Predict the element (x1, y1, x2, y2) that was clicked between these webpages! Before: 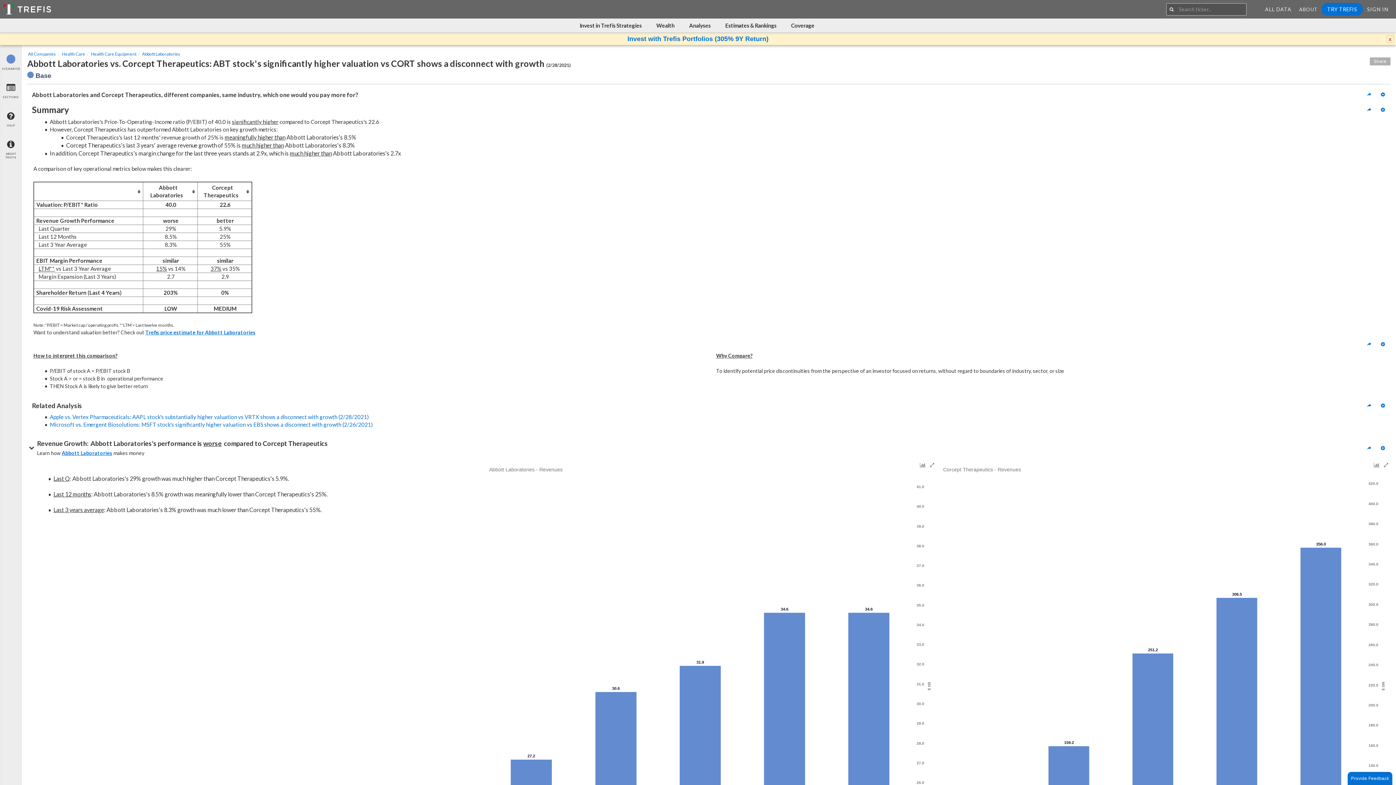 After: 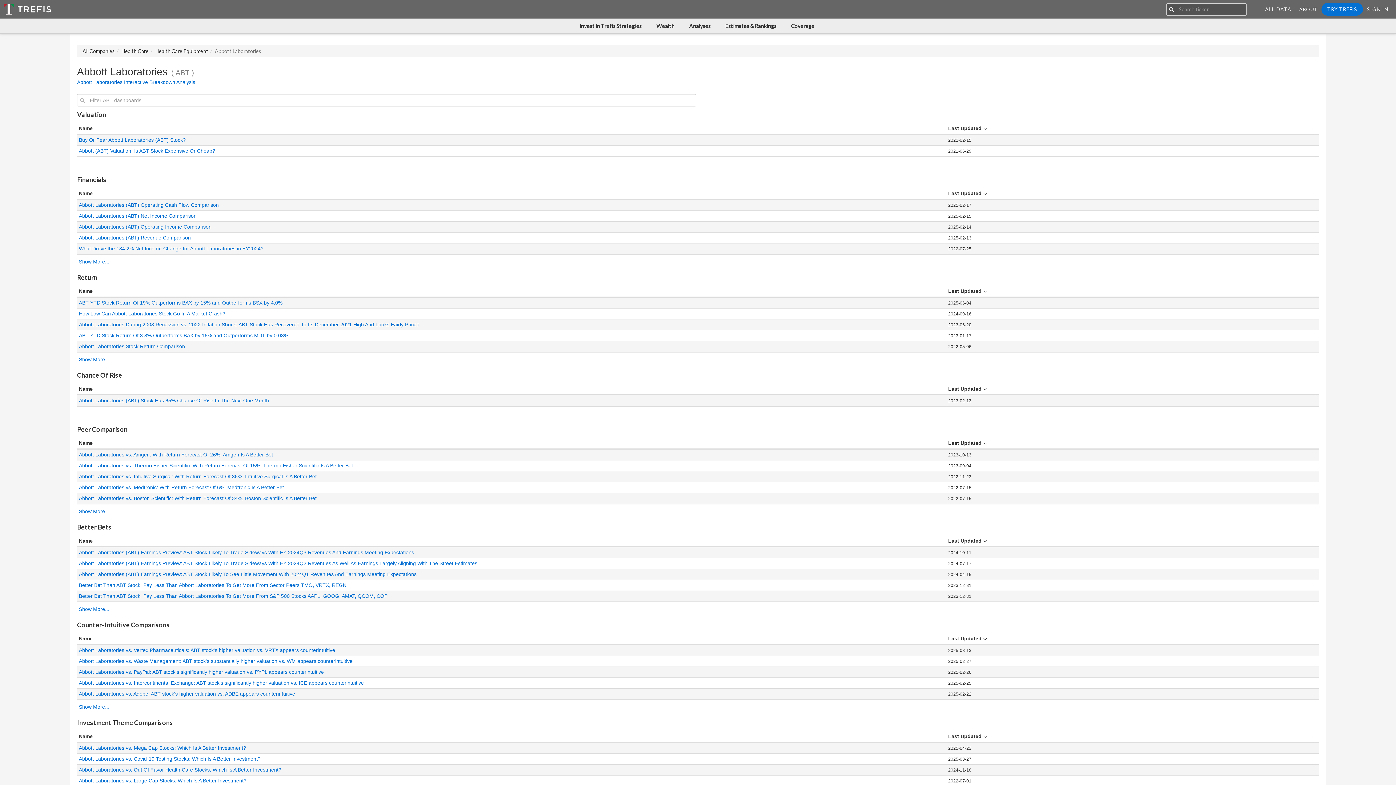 Action: bbox: (142, 51, 180, 56) label: Abbott Laboratories